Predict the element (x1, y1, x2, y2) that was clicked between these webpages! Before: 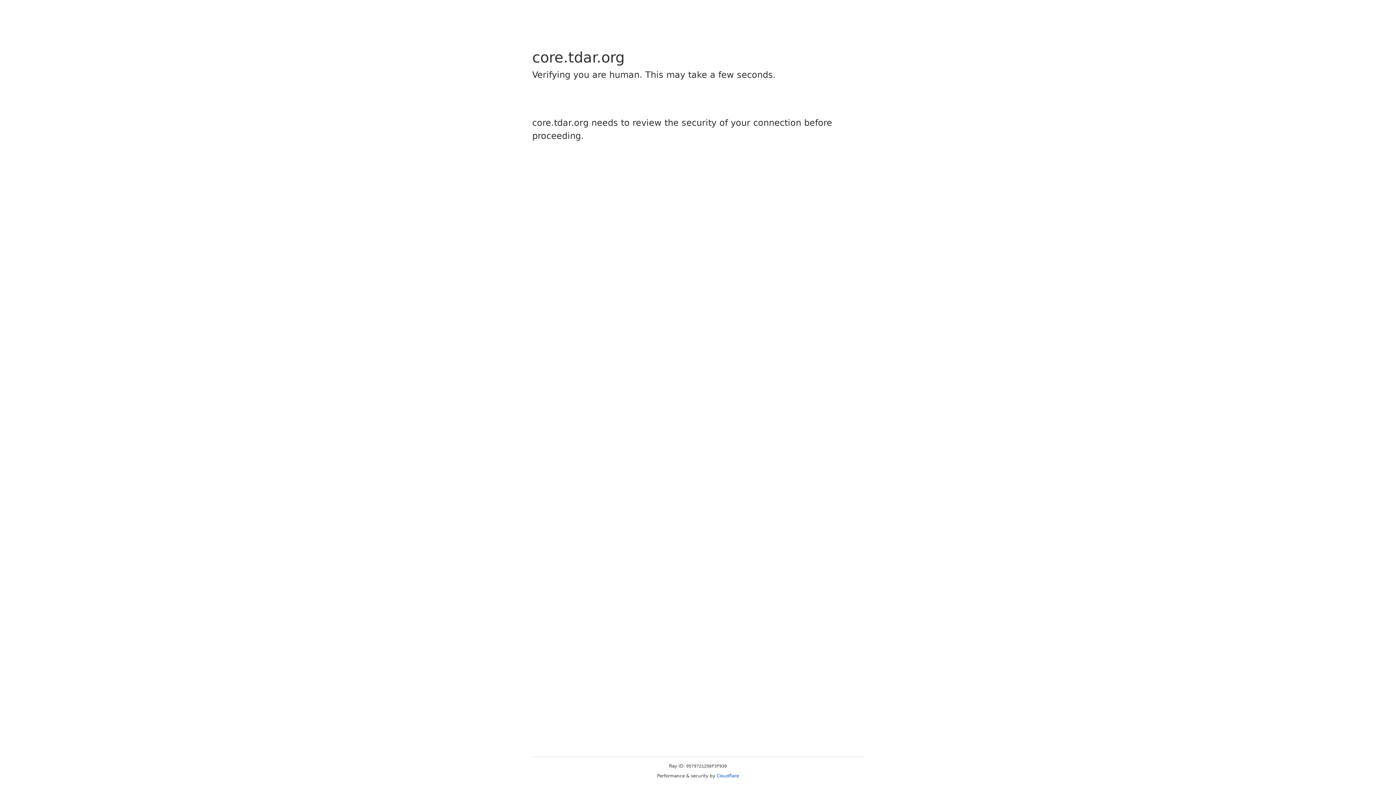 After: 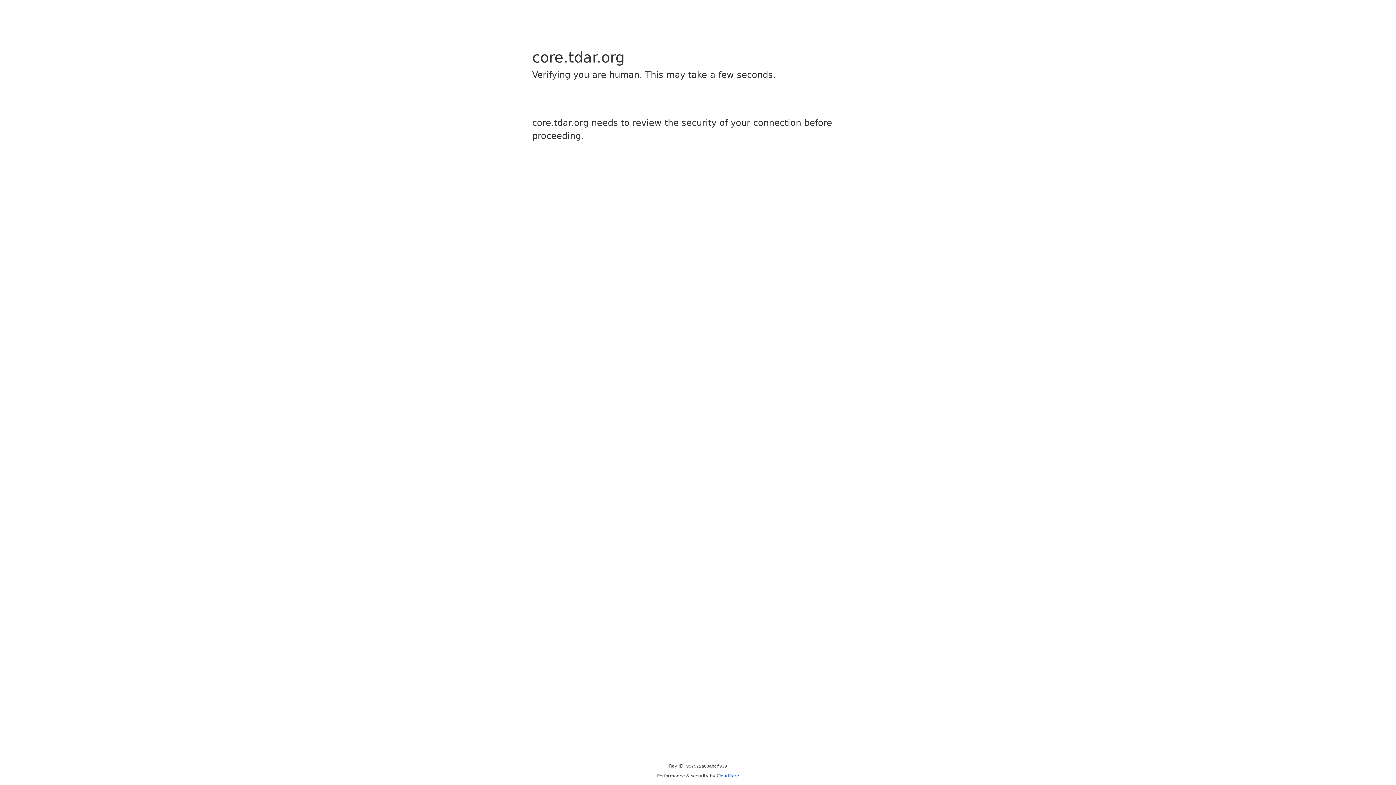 Action: bbox: (716, 773, 739, 778) label: Cloudflare